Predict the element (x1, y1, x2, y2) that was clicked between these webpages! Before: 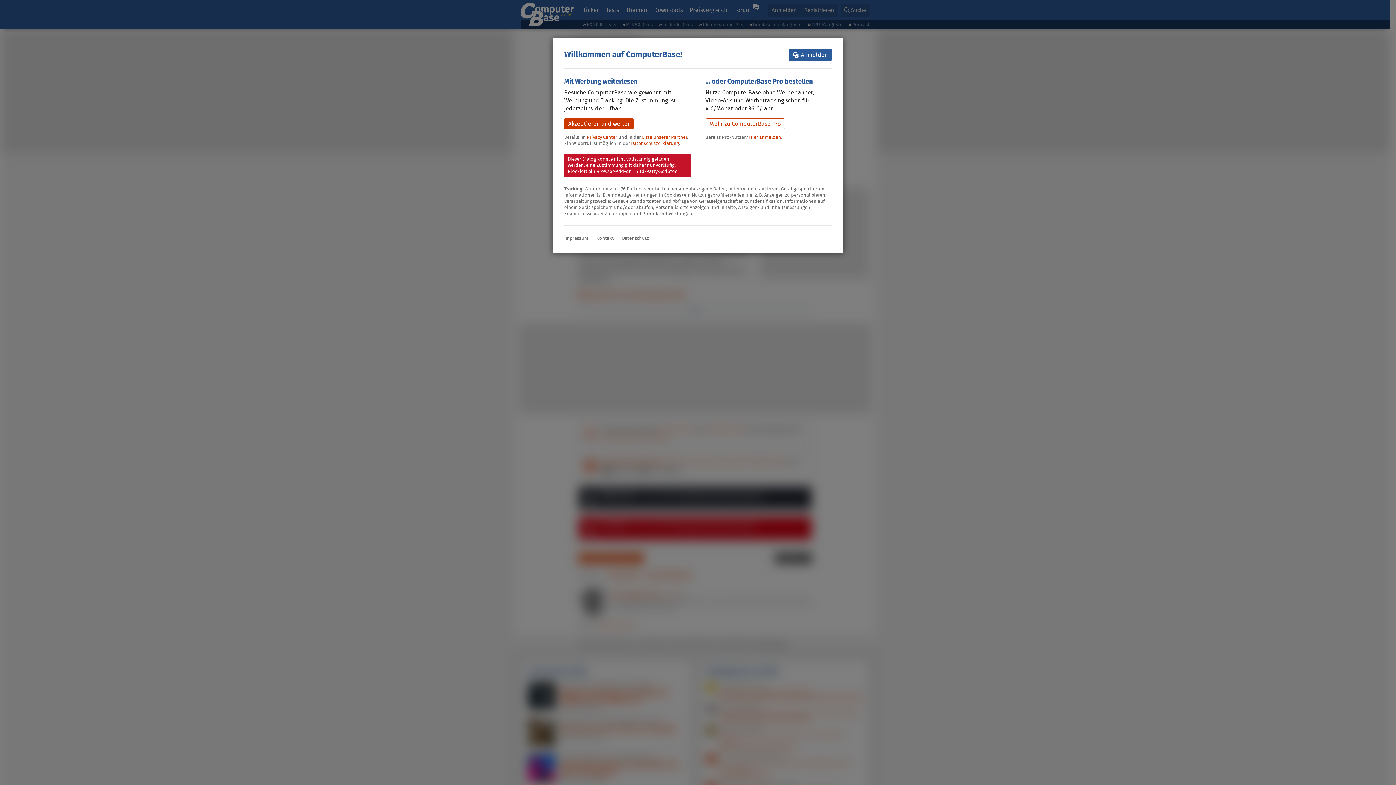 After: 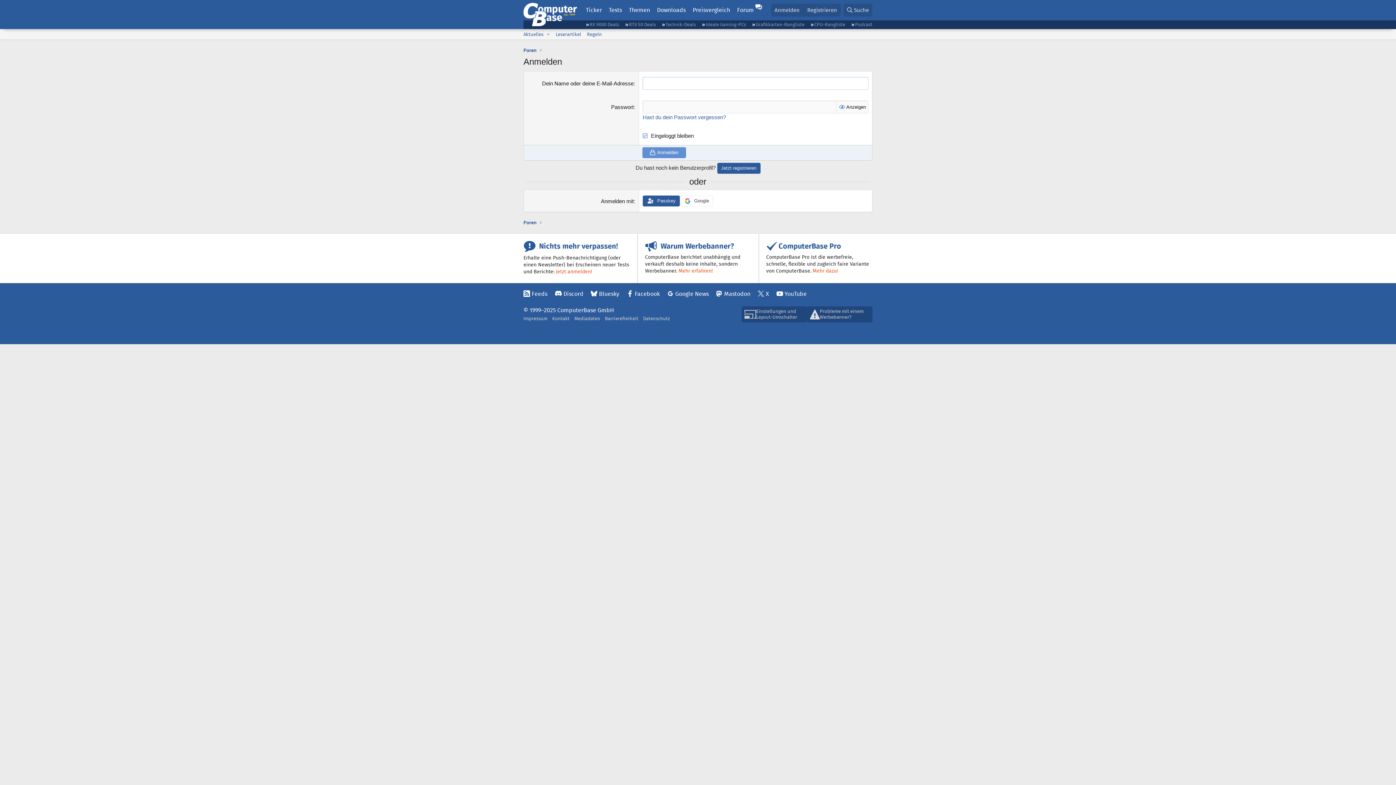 Action: label: Hier anmelden bbox: (749, 133, 781, 140)